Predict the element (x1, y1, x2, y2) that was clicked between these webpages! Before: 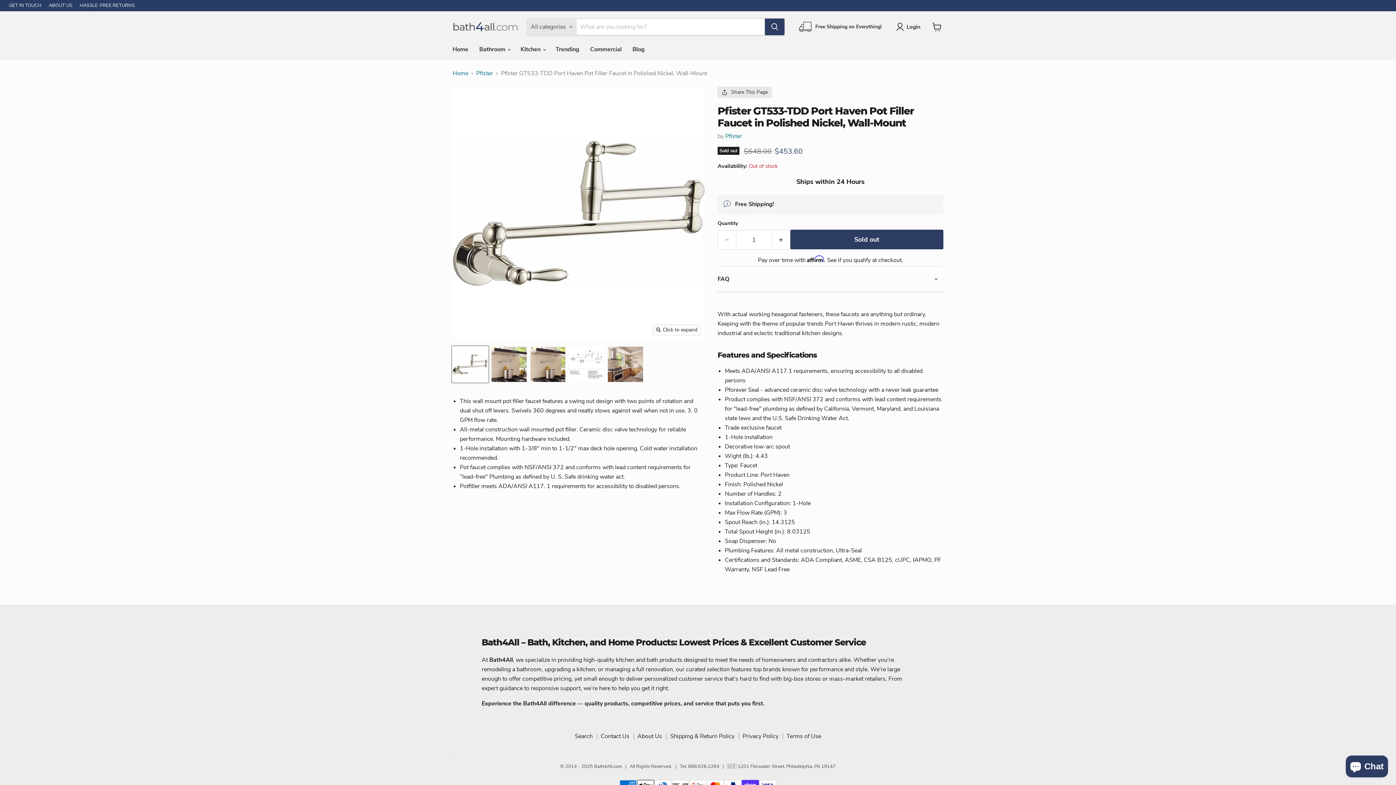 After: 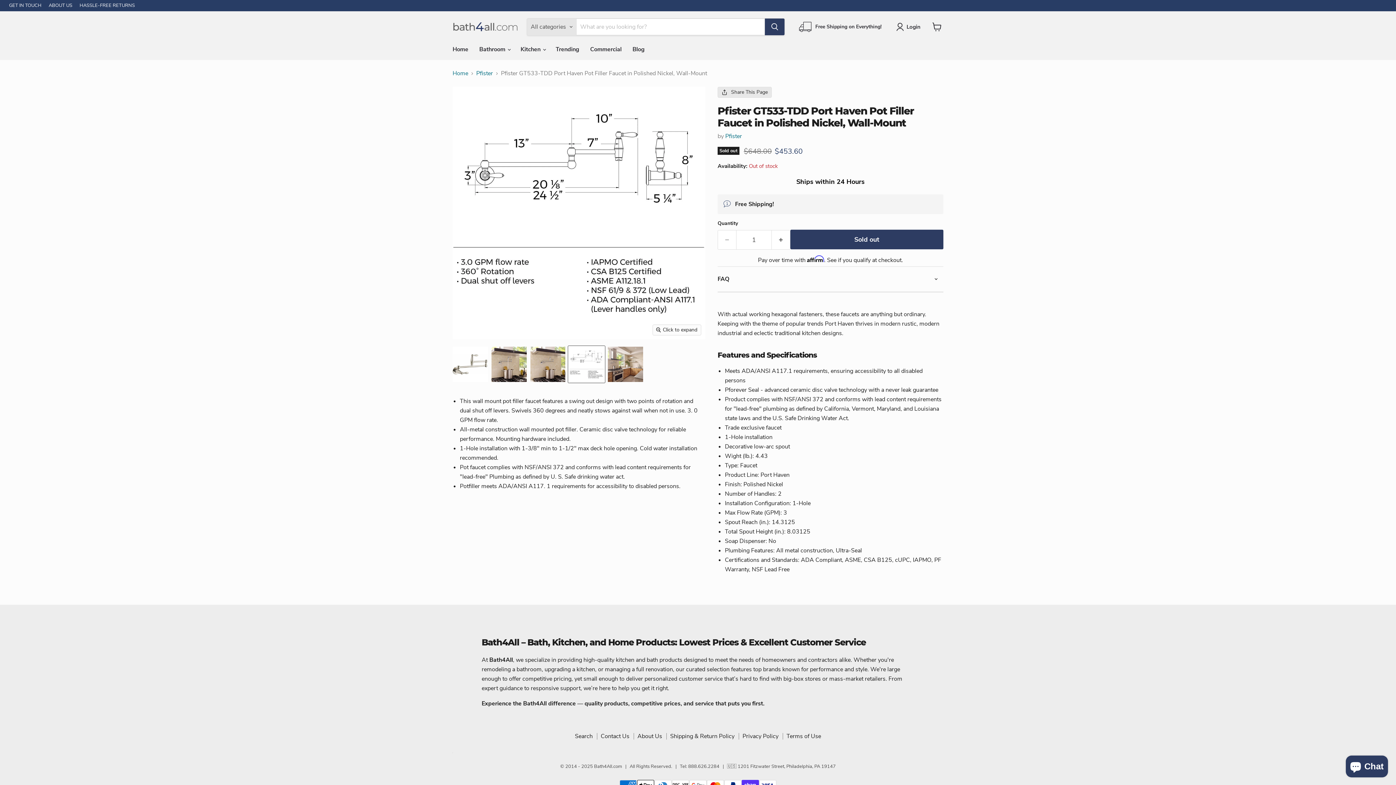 Action: bbox: (568, 346, 605, 382) label: Pfister GT533-TDD Port Haven Pot Filler Faucet in Polished Nickel, Wall-Mount thumbnail